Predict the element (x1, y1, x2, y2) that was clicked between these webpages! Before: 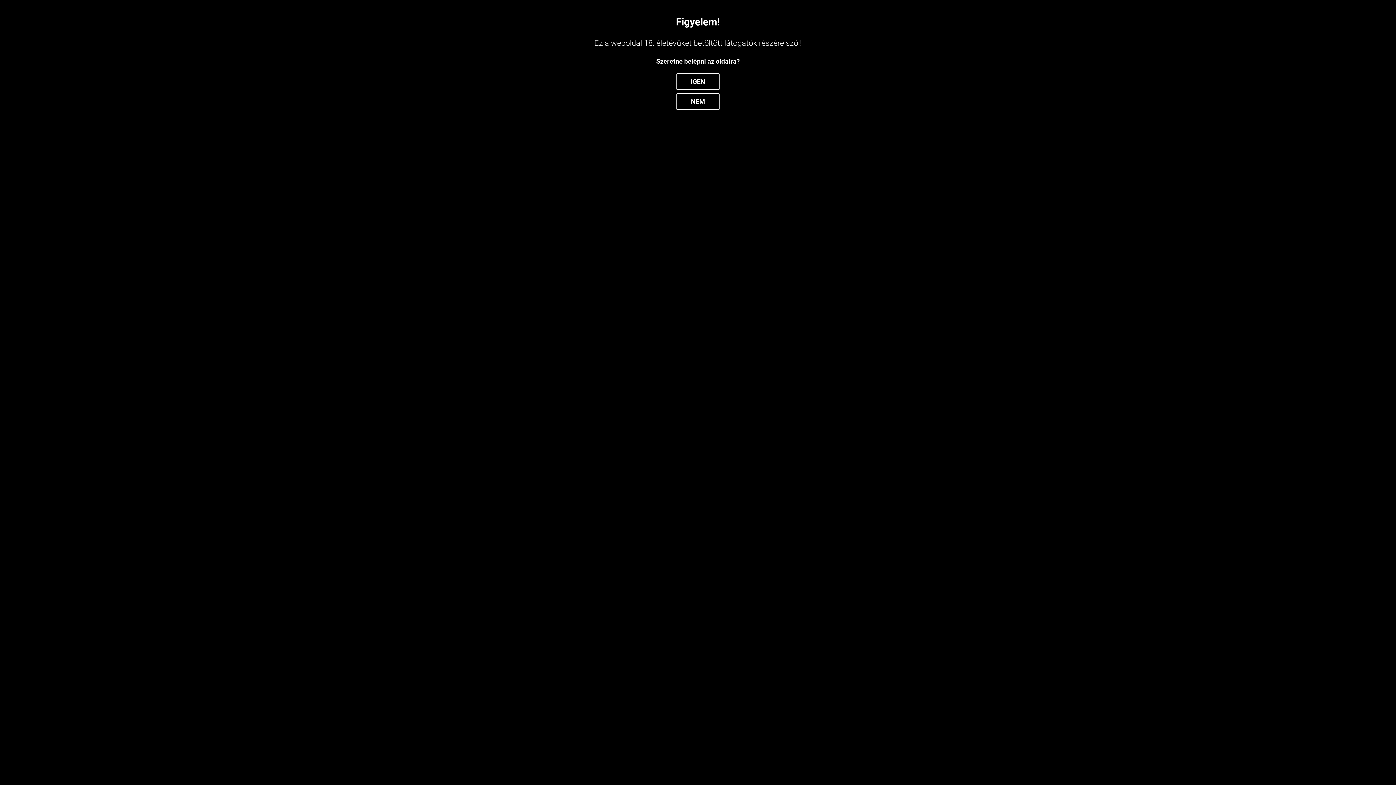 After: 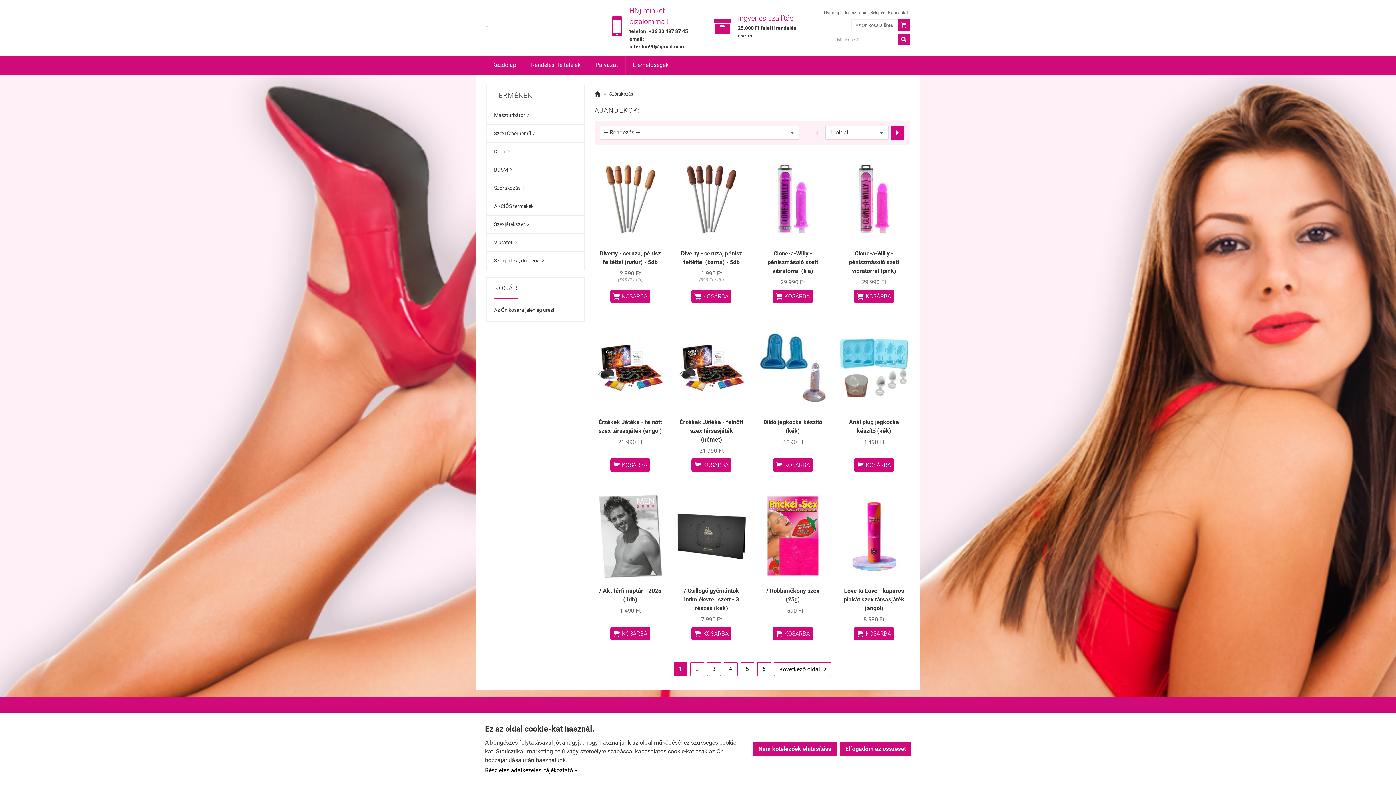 Action: bbox: (676, 73, 720, 89) label: IGEN